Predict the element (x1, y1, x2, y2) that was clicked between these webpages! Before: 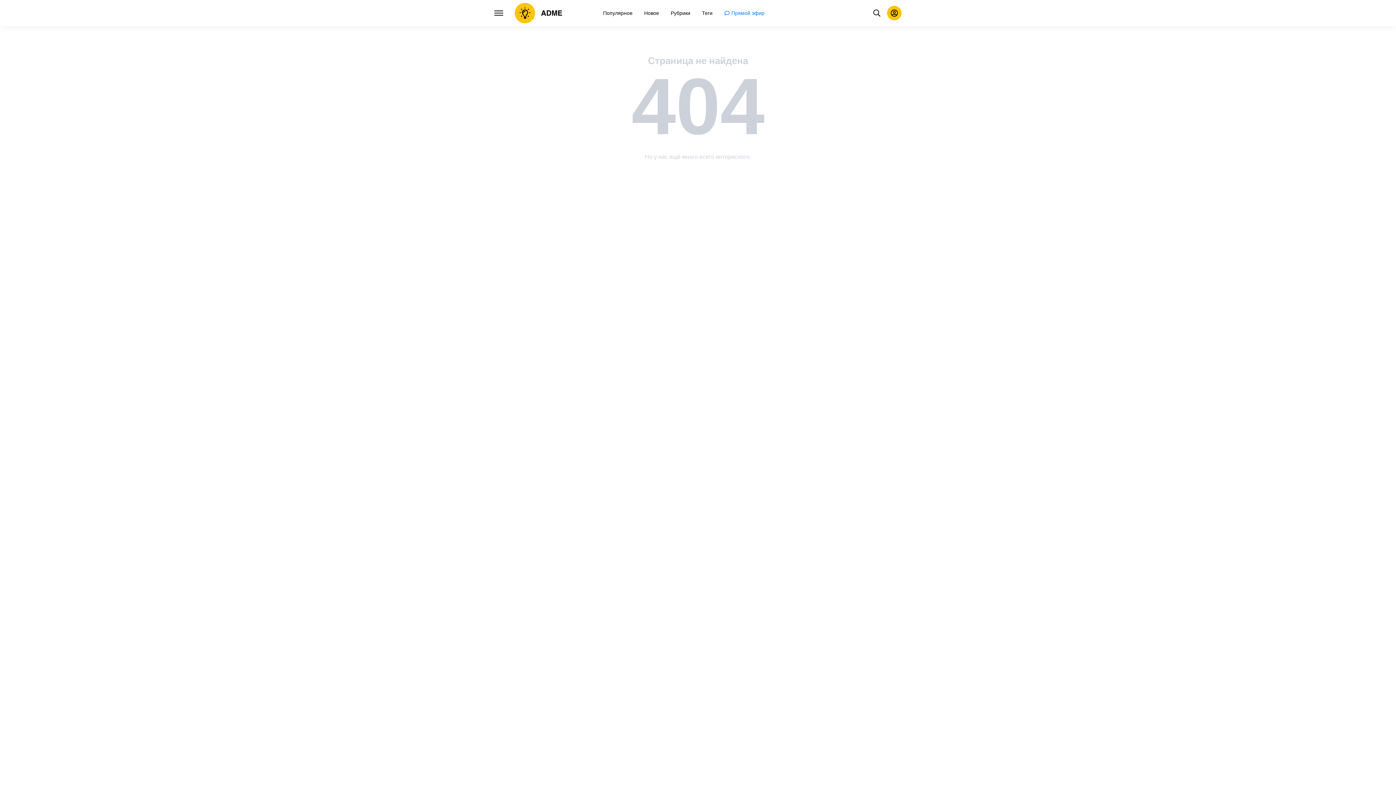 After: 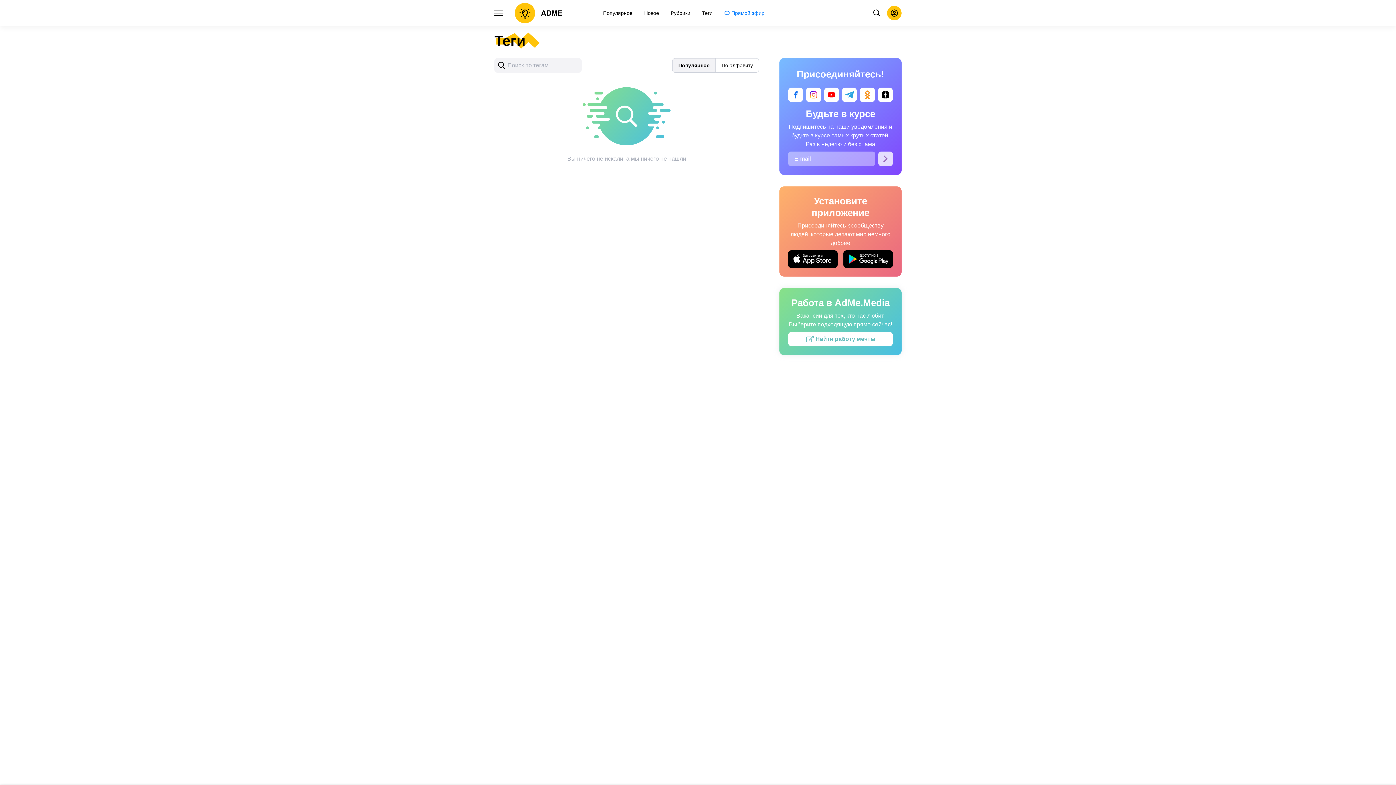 Action: bbox: (700, 0, 714, 26) label: Теги